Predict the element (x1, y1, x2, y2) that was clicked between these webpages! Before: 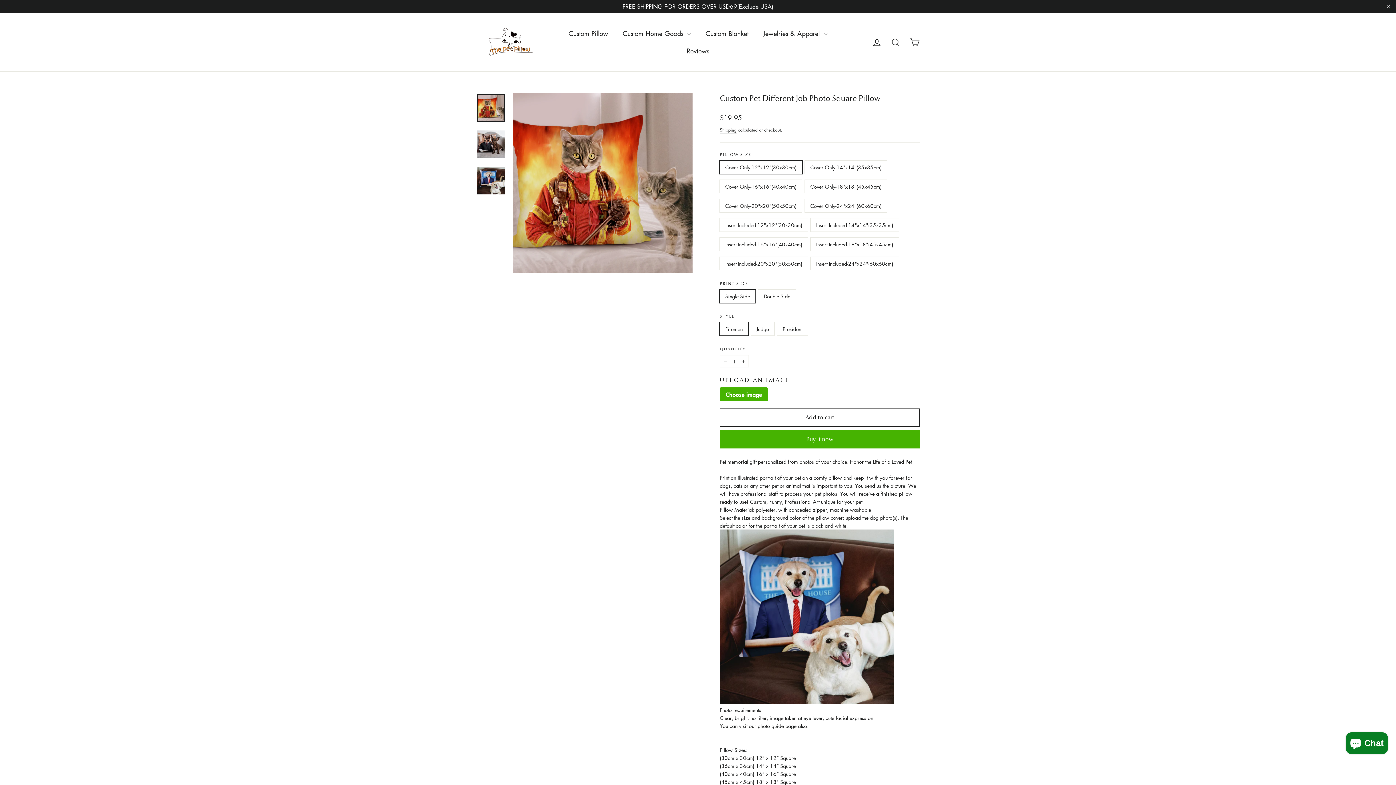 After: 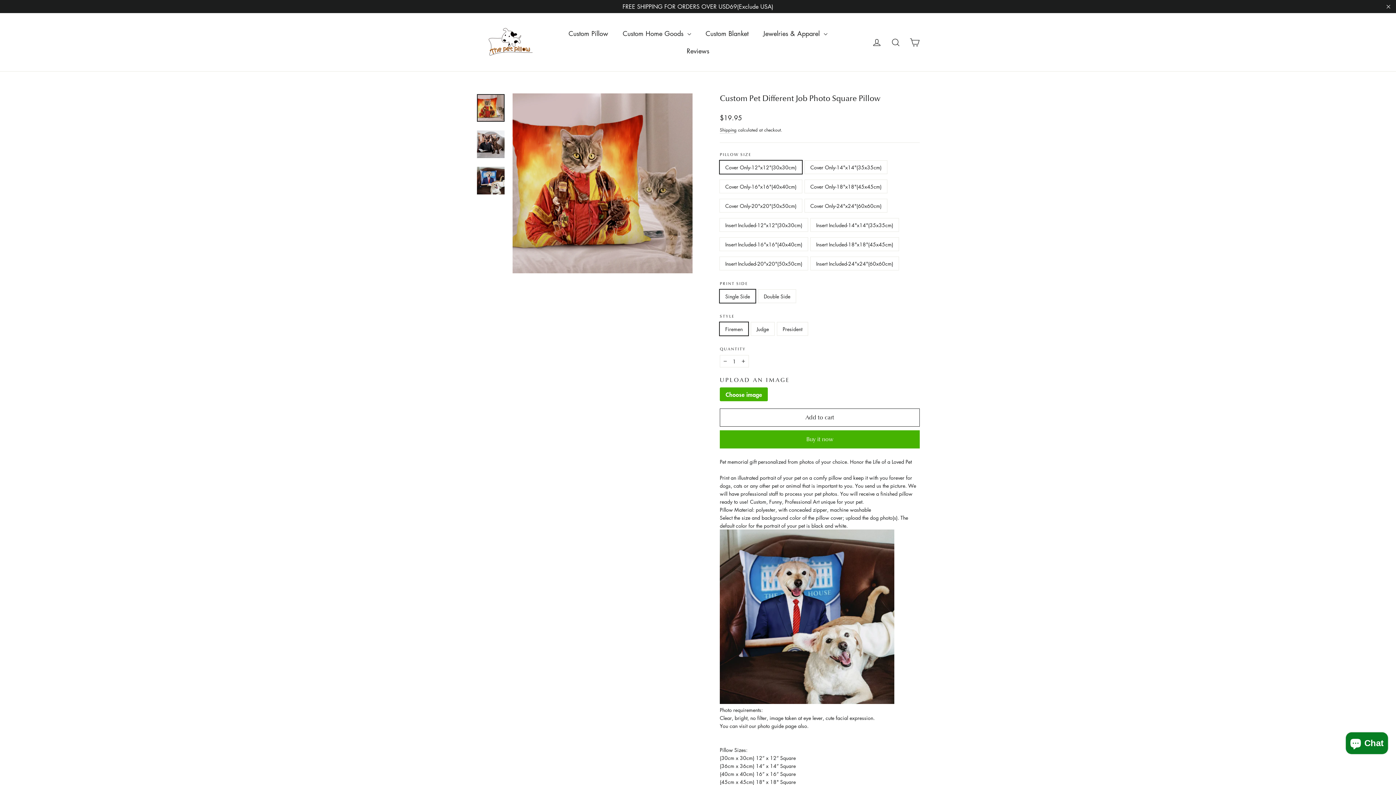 Action: bbox: (477, 94, 504, 121)